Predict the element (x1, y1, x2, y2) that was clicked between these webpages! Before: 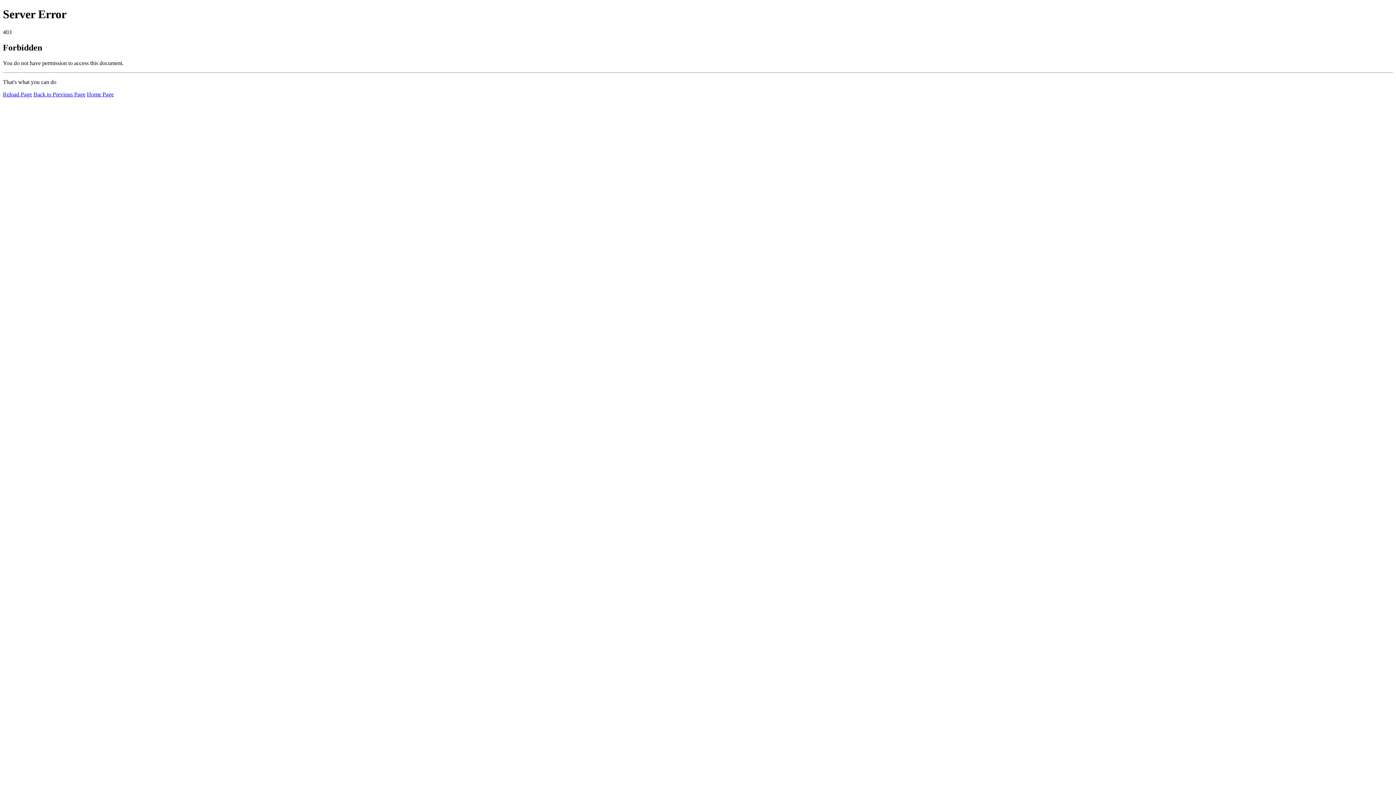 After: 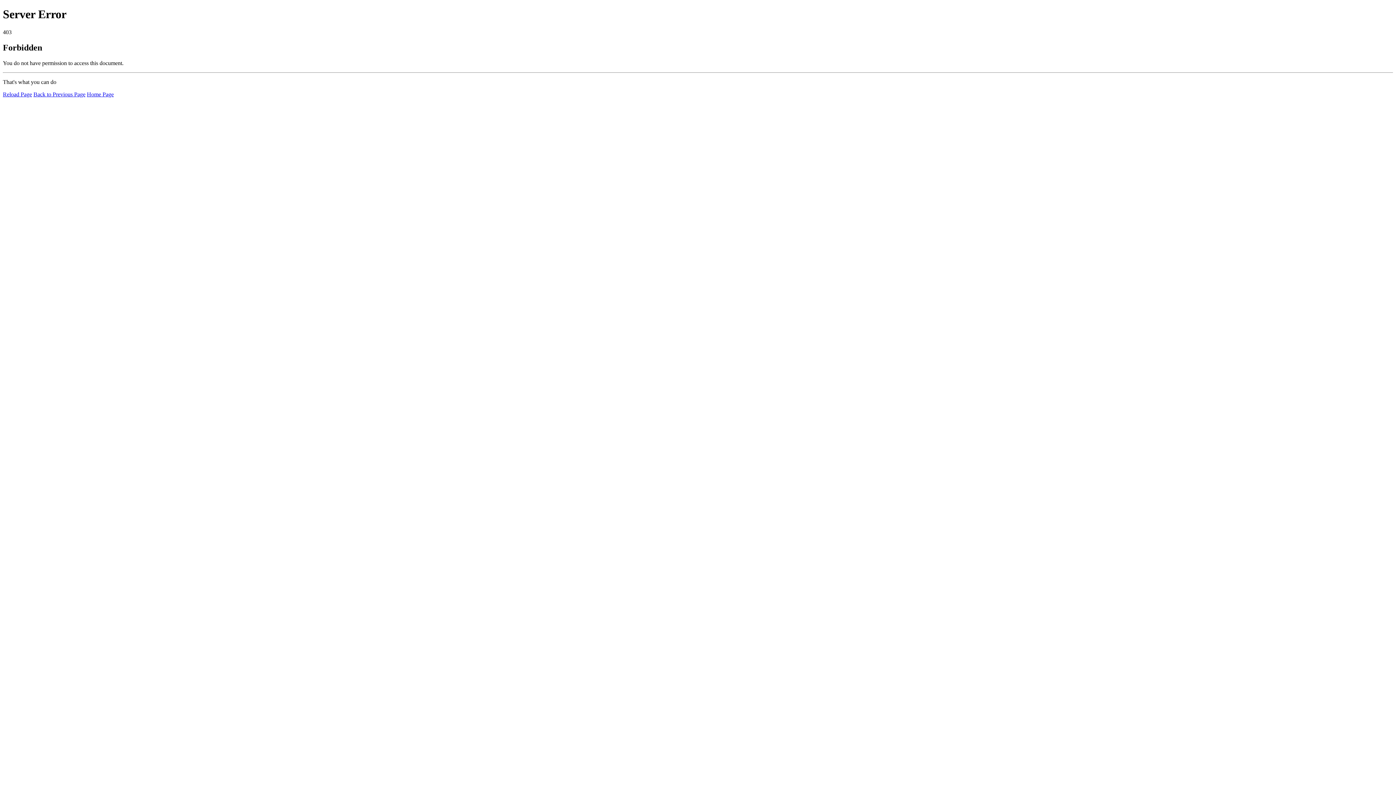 Action: label: Reload Page bbox: (2, 91, 32, 97)